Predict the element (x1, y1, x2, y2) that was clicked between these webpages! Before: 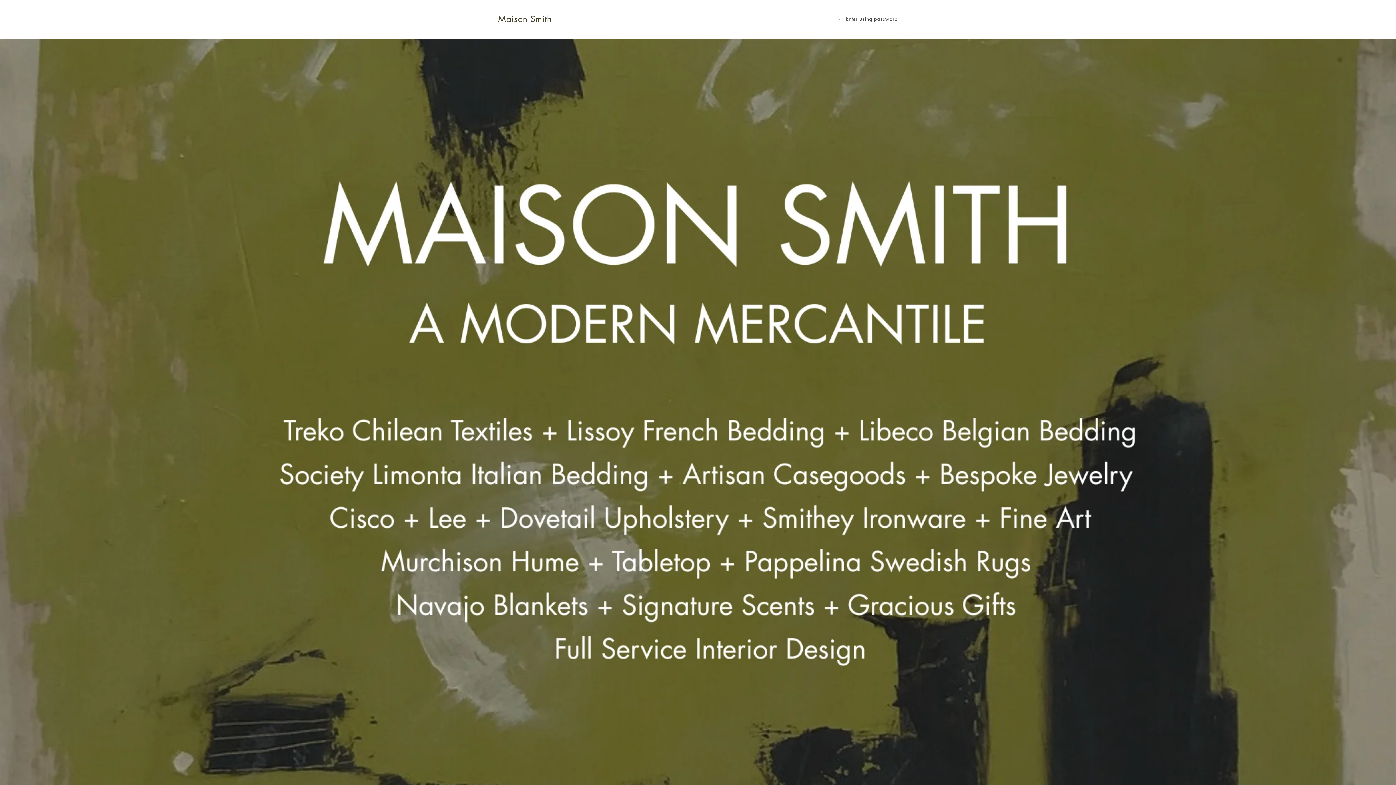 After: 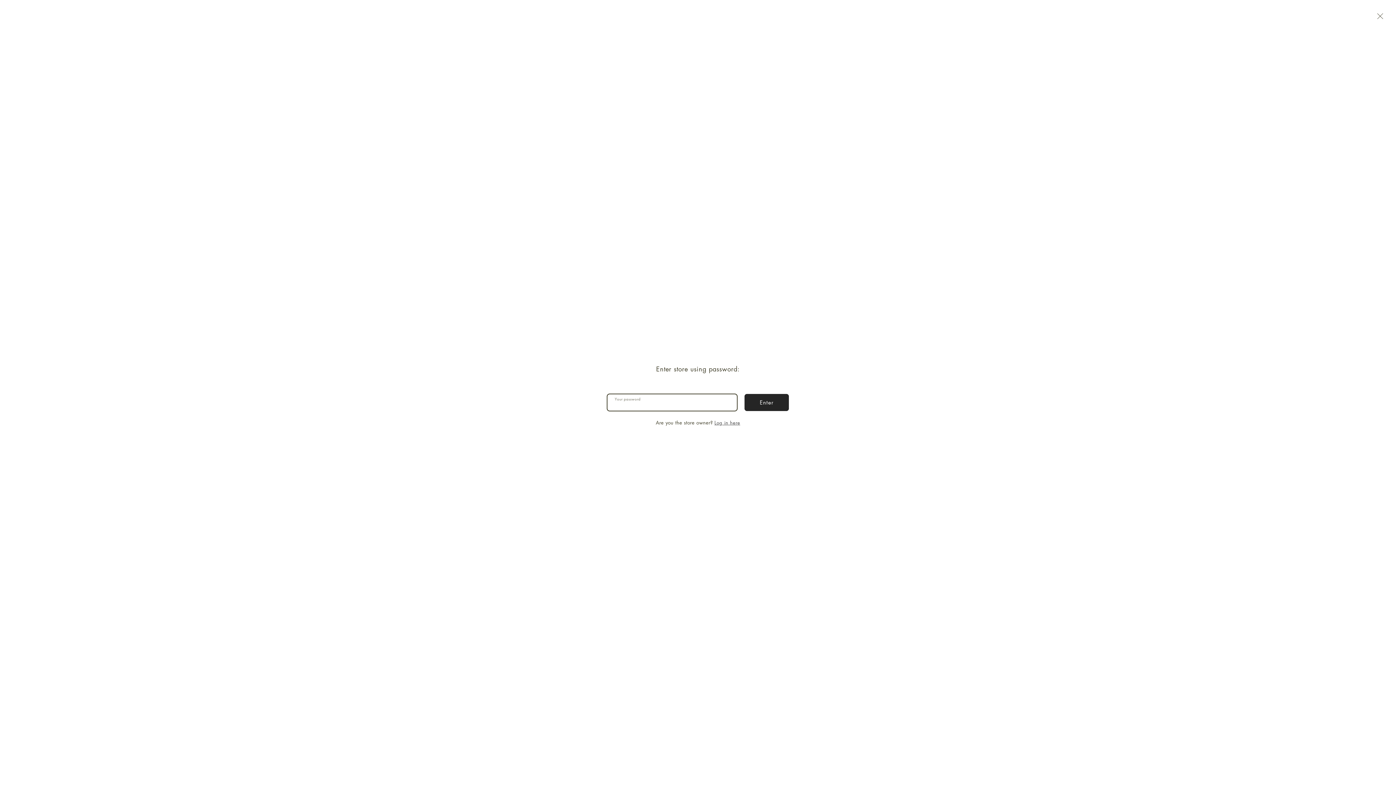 Action: bbox: (835, 14, 898, 23) label: Enter using password